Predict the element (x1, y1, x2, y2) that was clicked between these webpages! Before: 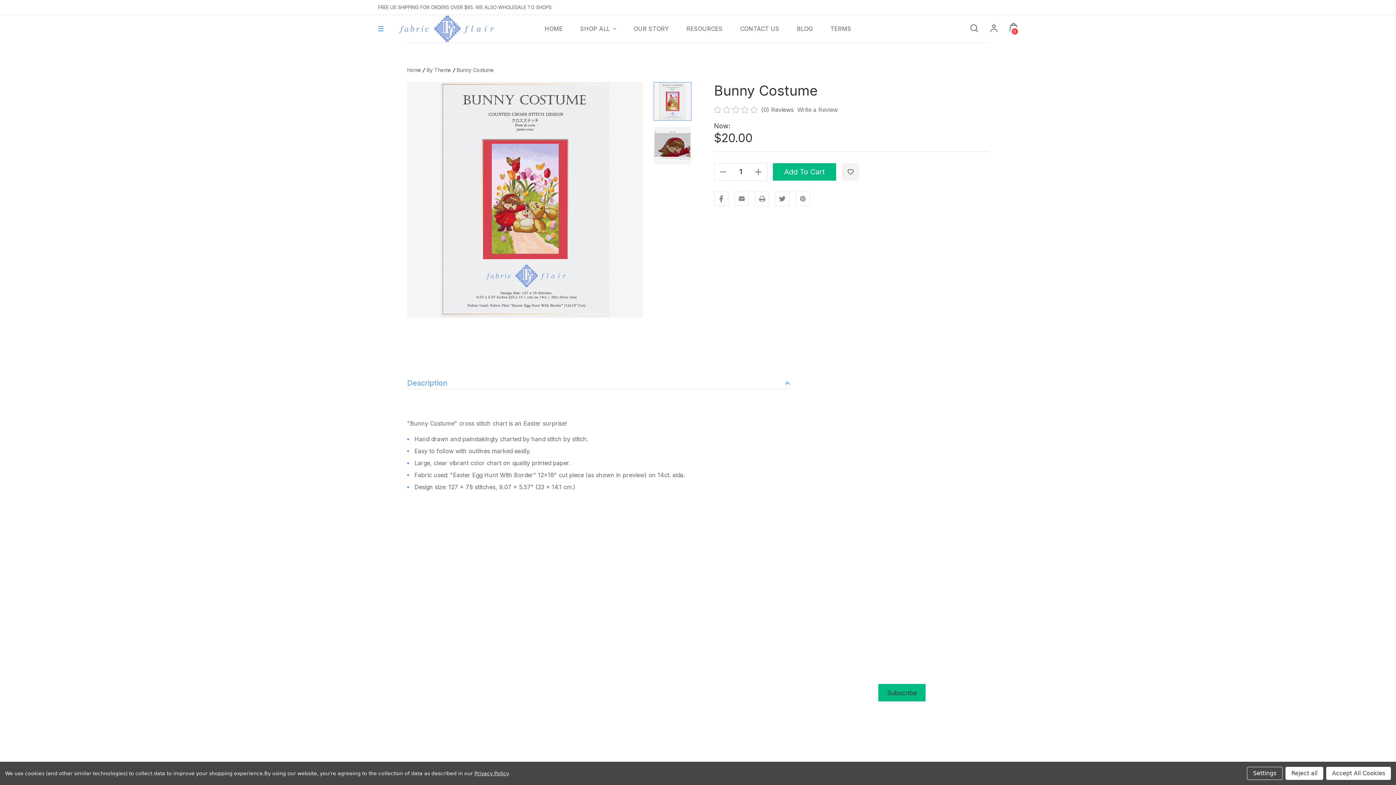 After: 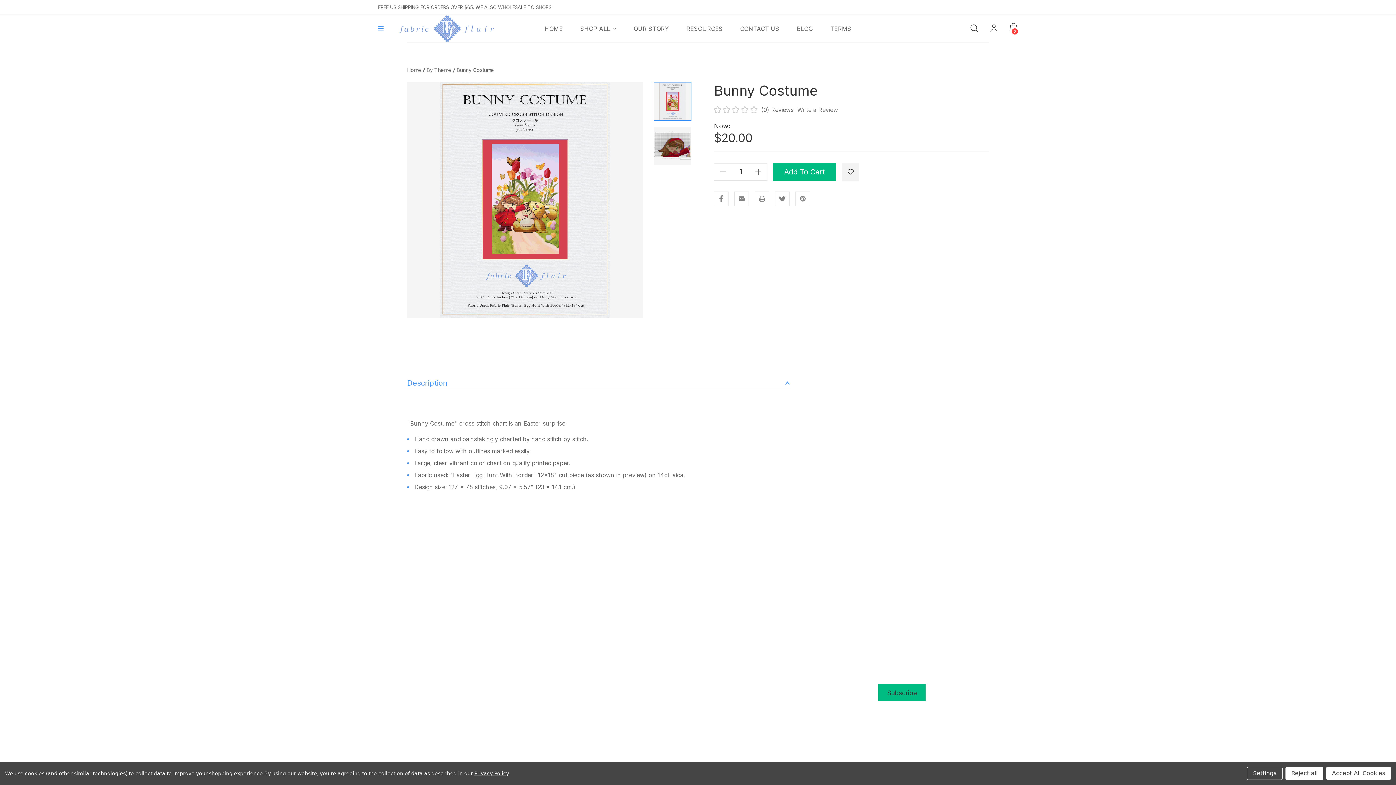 Action: bbox: (420, 691, 468, 699) label: (413) 277-0090